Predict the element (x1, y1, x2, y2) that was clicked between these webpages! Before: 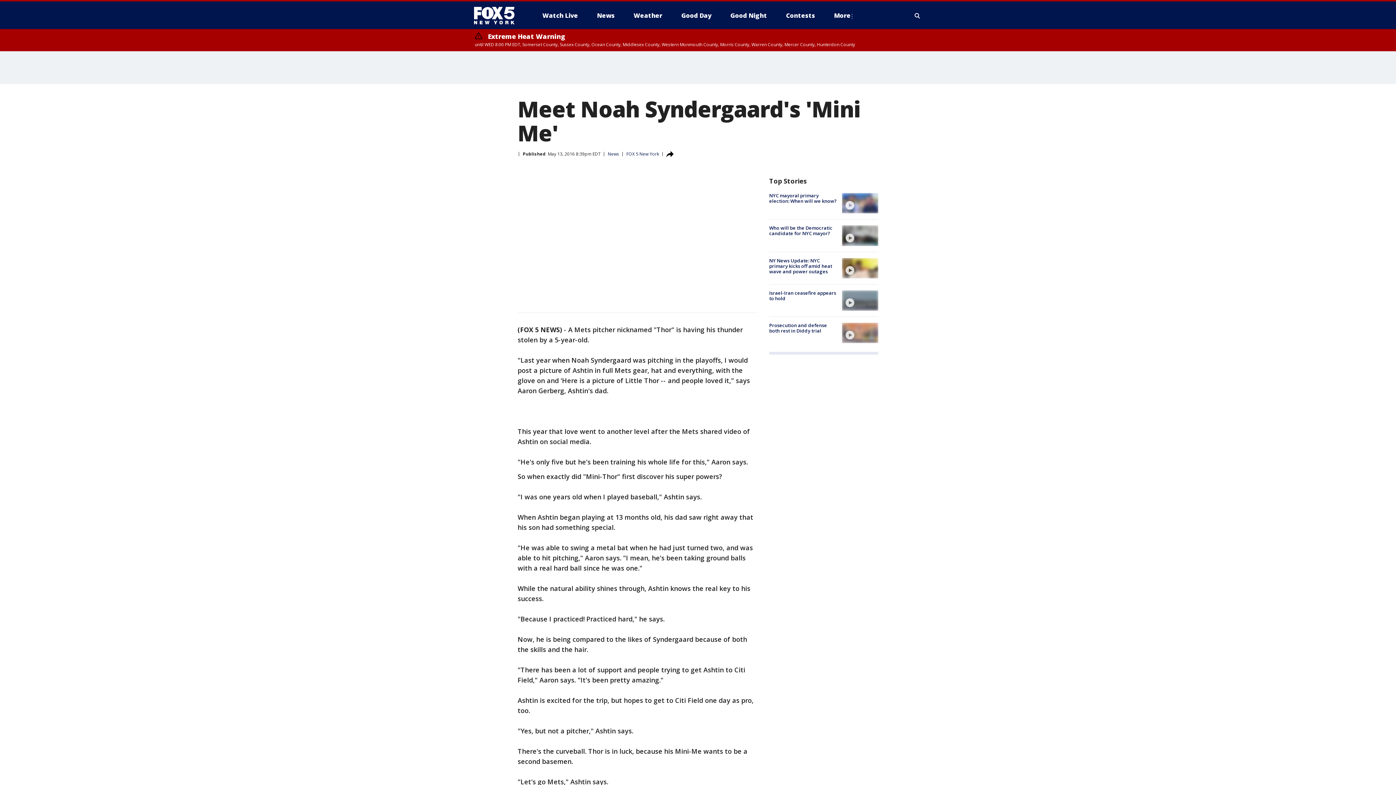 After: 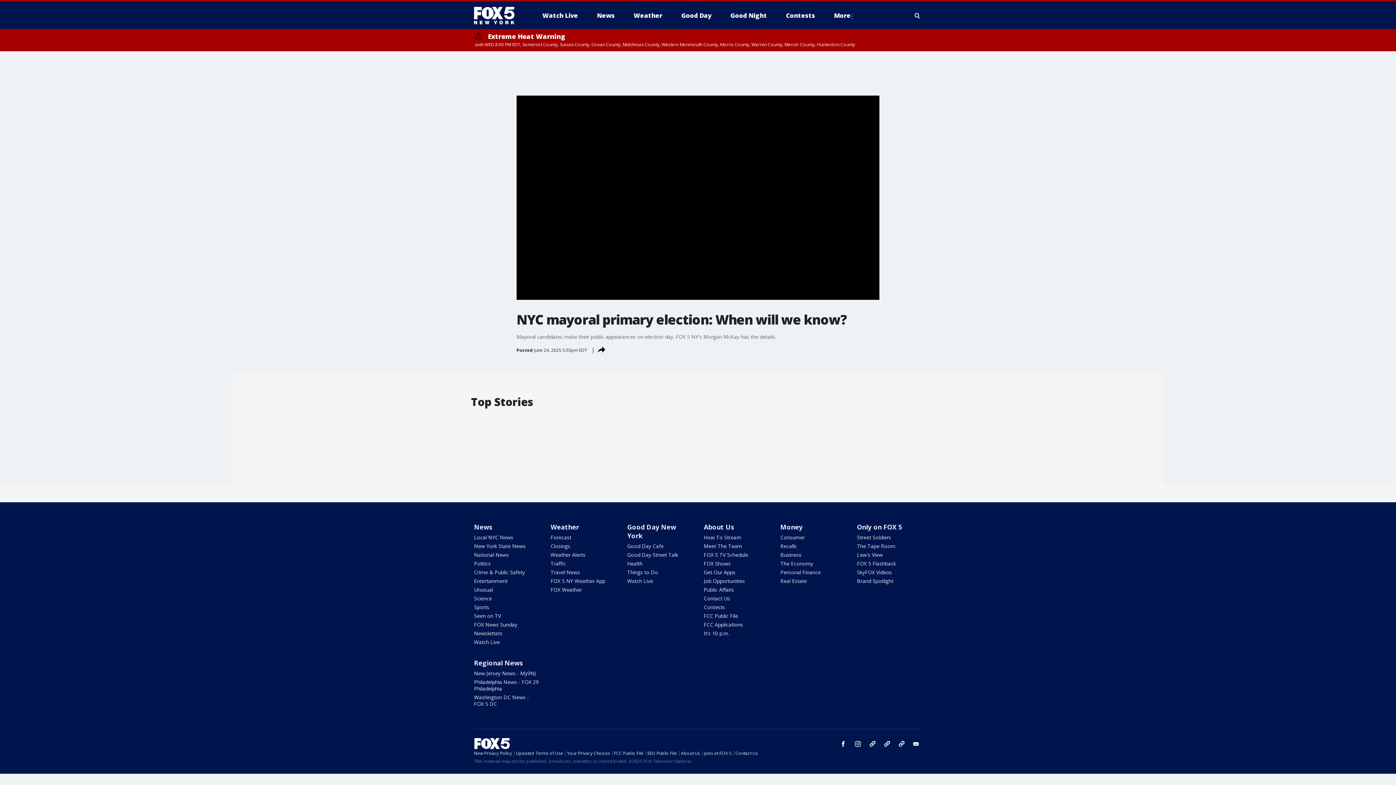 Action: bbox: (769, 192, 837, 204) label: NYC mayoral primary election: When will we know?